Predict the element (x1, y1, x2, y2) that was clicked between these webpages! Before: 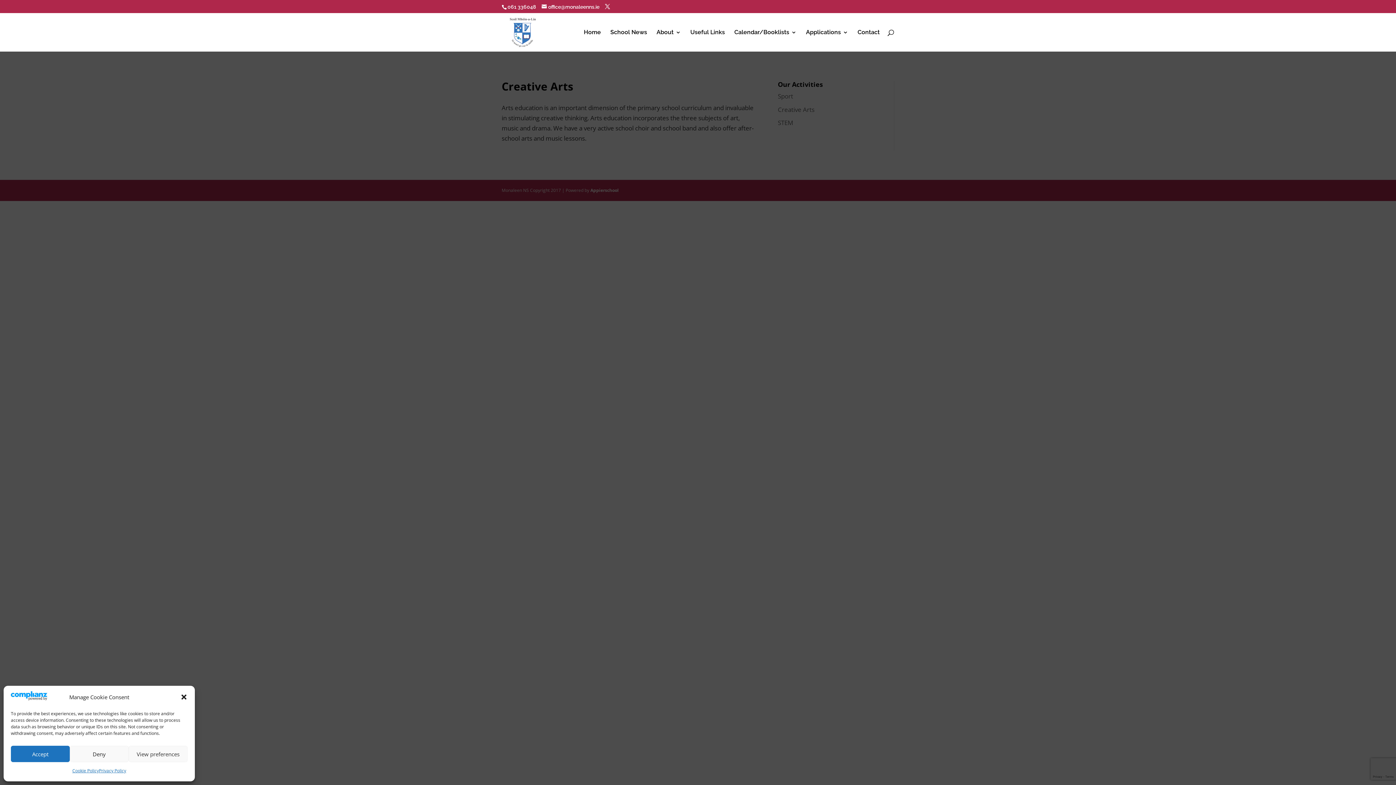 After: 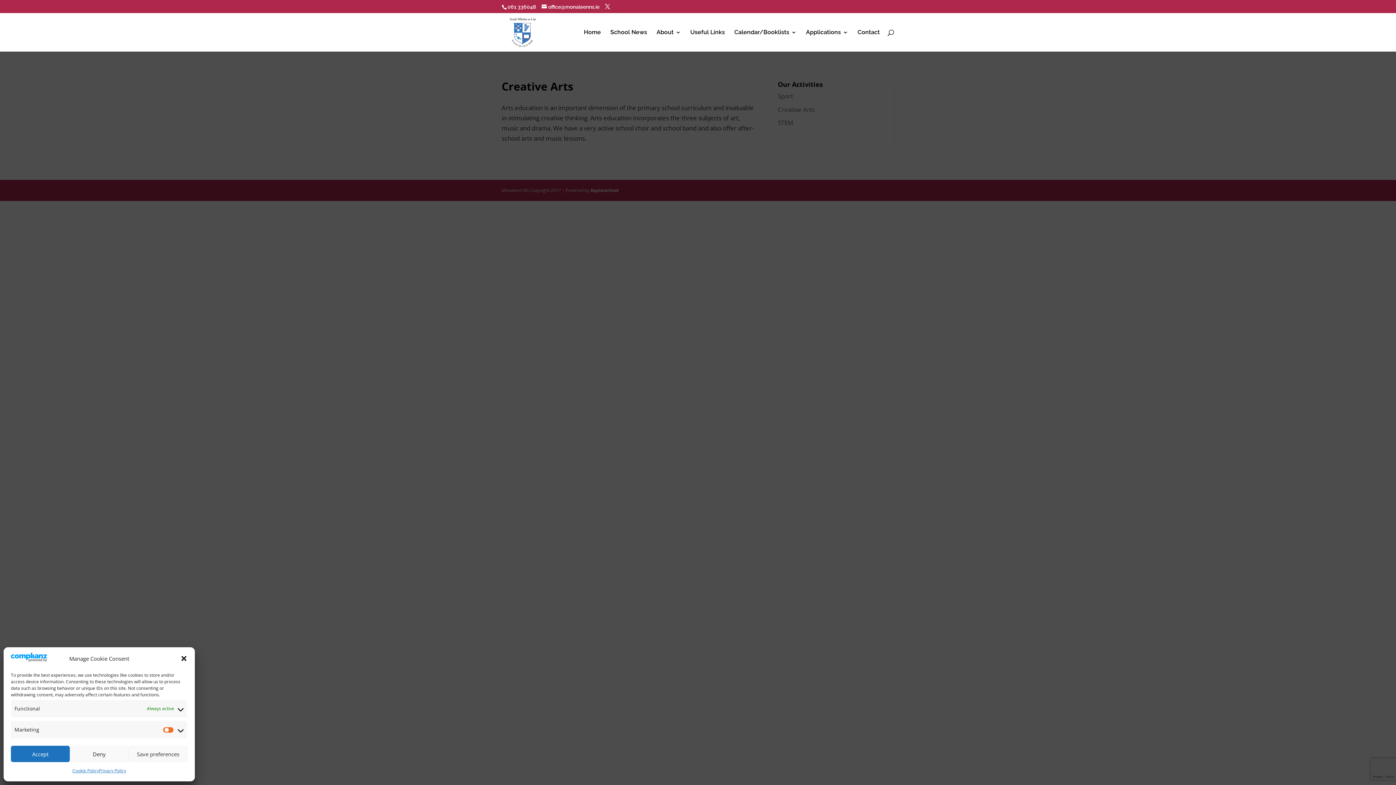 Action: label: View preferences bbox: (128, 746, 187, 762)